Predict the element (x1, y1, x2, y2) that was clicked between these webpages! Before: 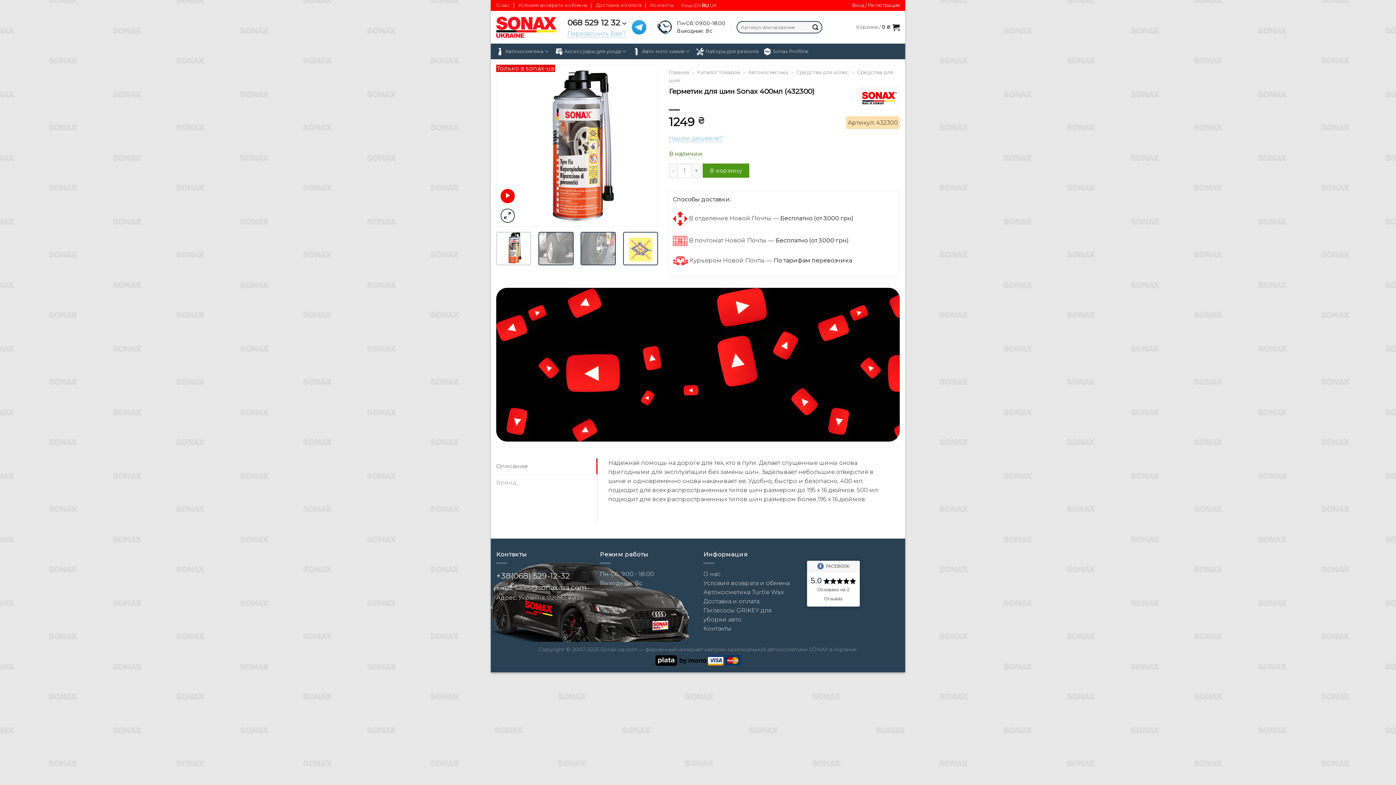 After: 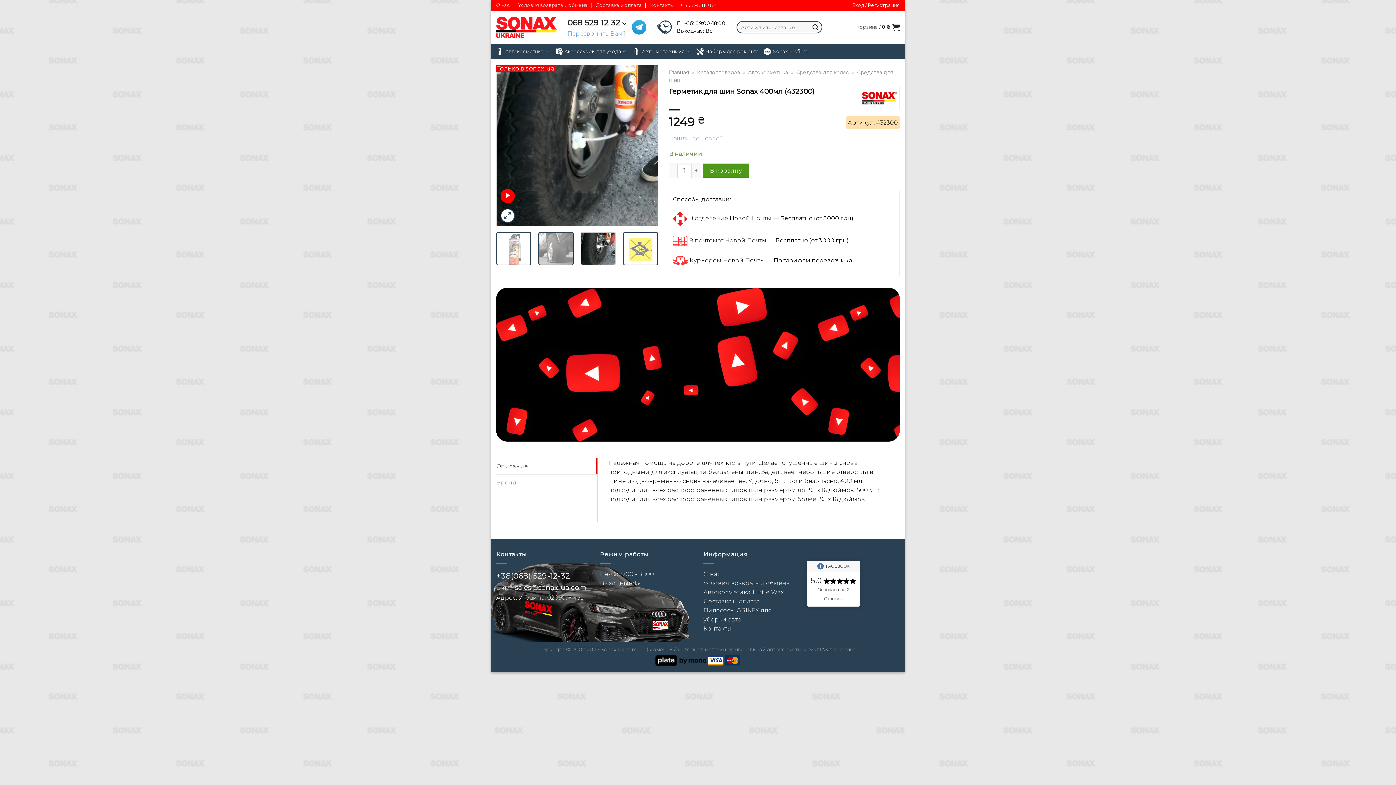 Action: bbox: (580, 232, 615, 265)